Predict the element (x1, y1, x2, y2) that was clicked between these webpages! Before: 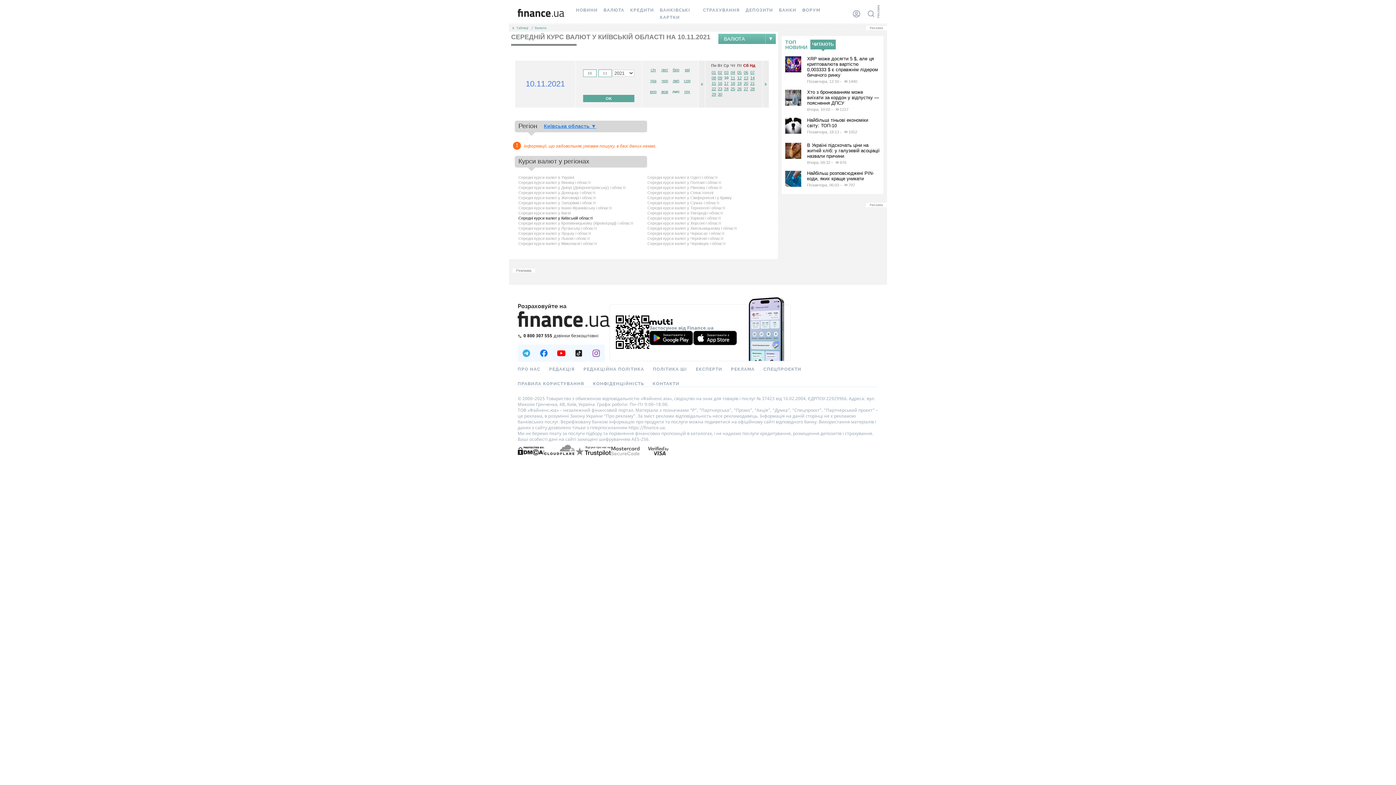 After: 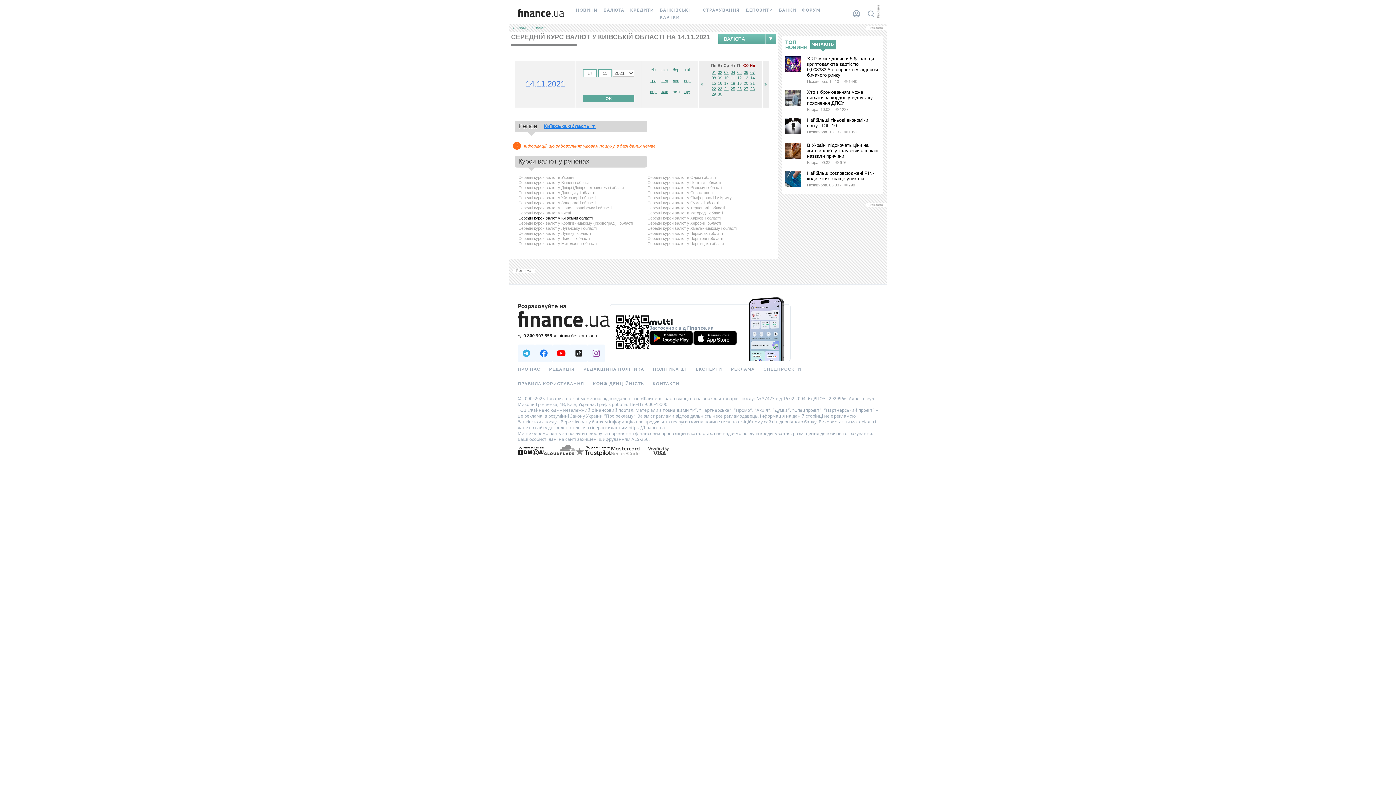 Action: label: 14 bbox: (750, 75, 754, 80)